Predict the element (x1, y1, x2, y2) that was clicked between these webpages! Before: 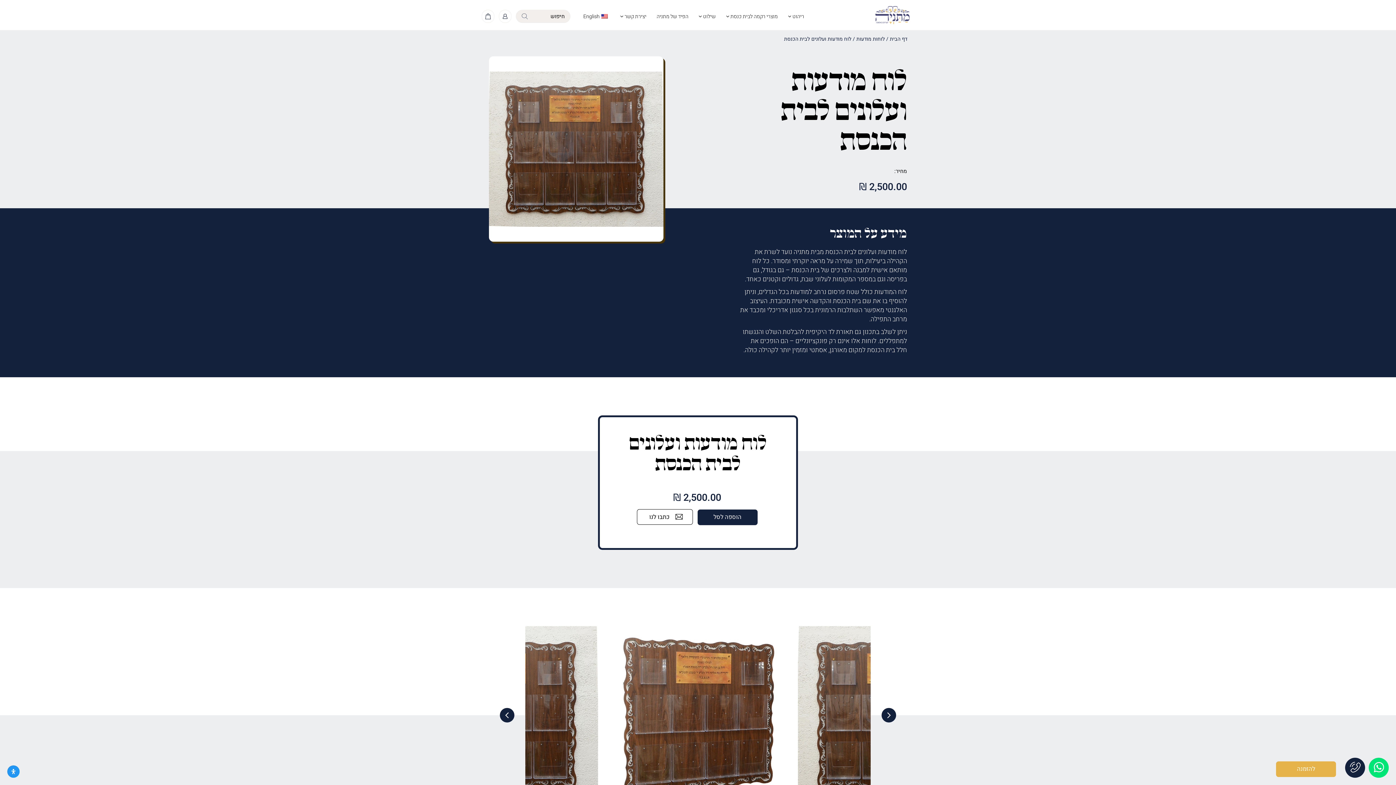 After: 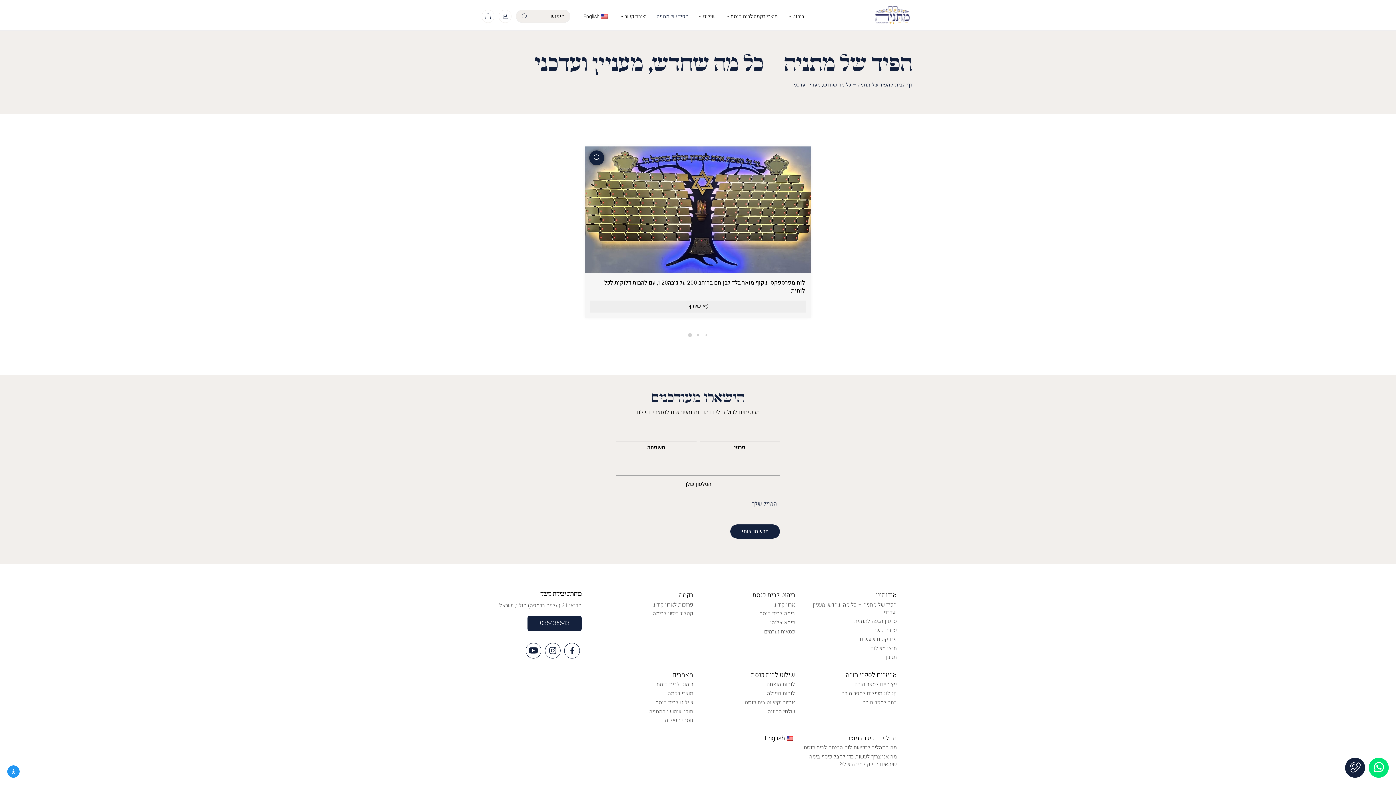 Action: label: הפיד של מתניה bbox: (655, 10, 690, 21)